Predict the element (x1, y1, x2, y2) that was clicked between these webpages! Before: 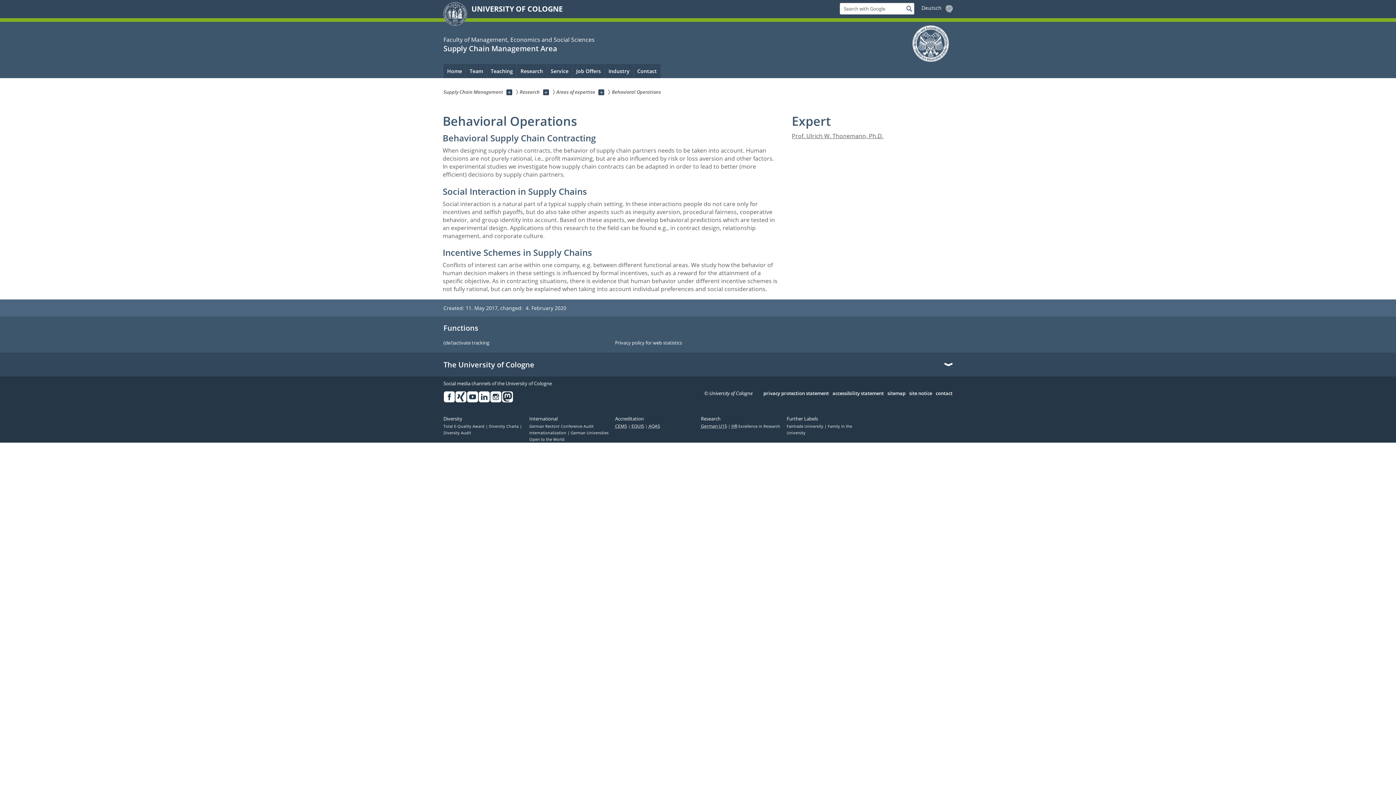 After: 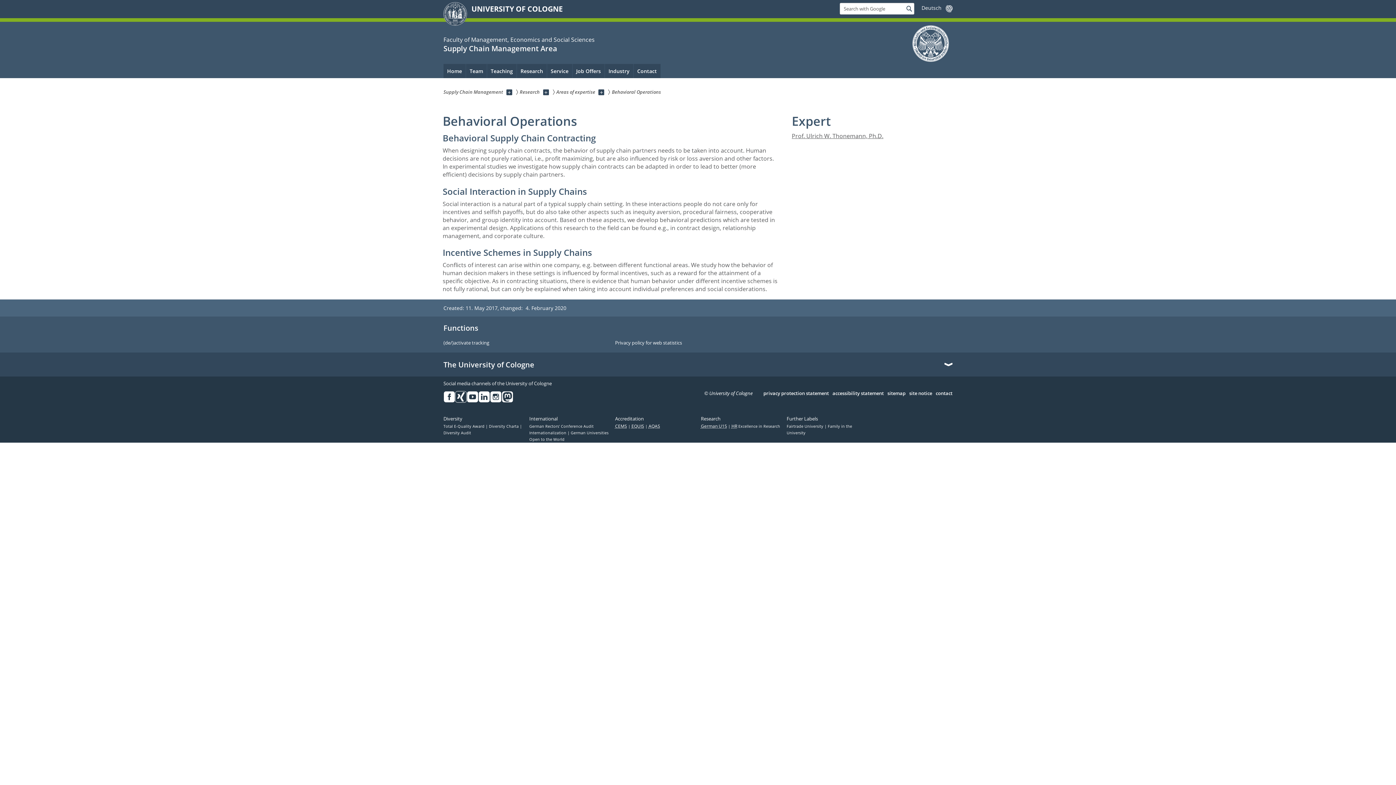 Action: label: Xing bbox: (455, 391, 466, 402)